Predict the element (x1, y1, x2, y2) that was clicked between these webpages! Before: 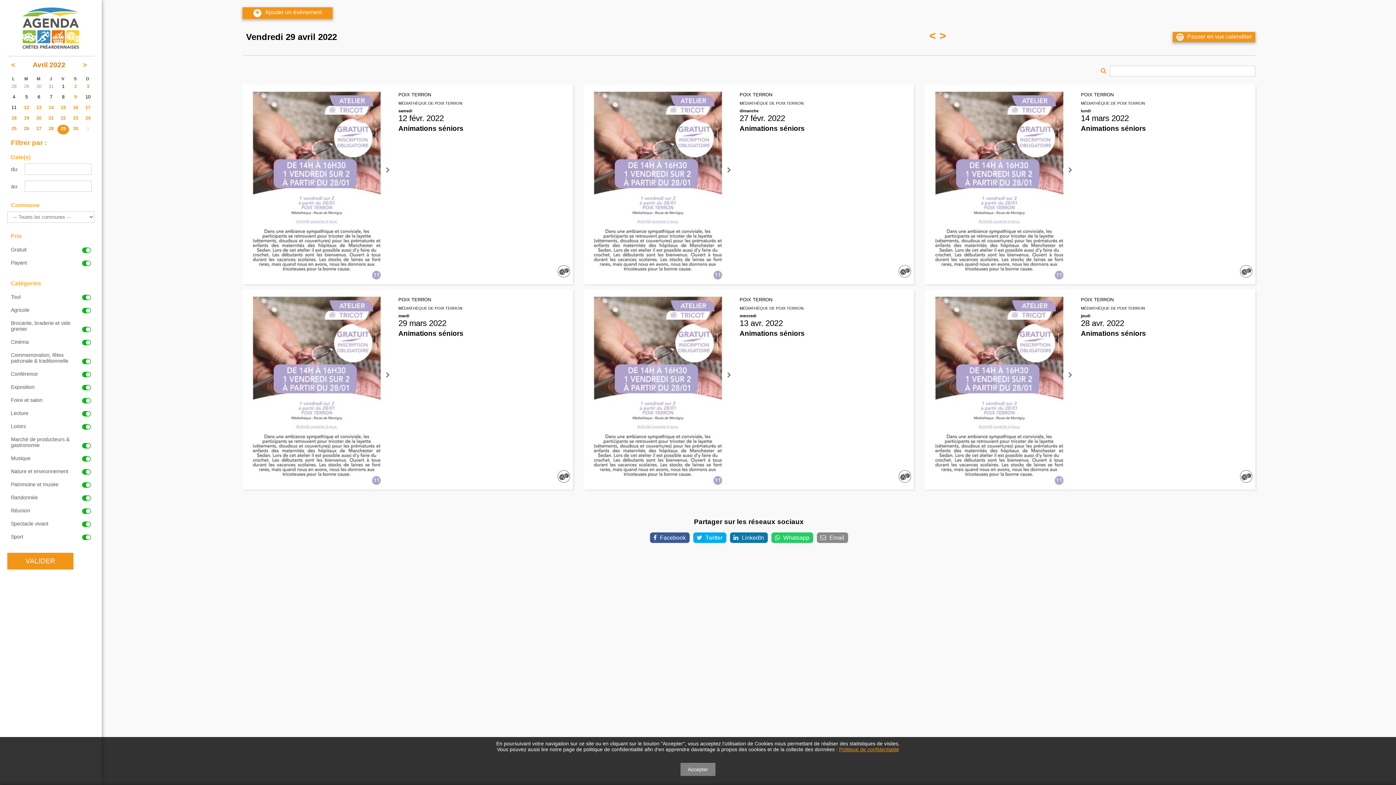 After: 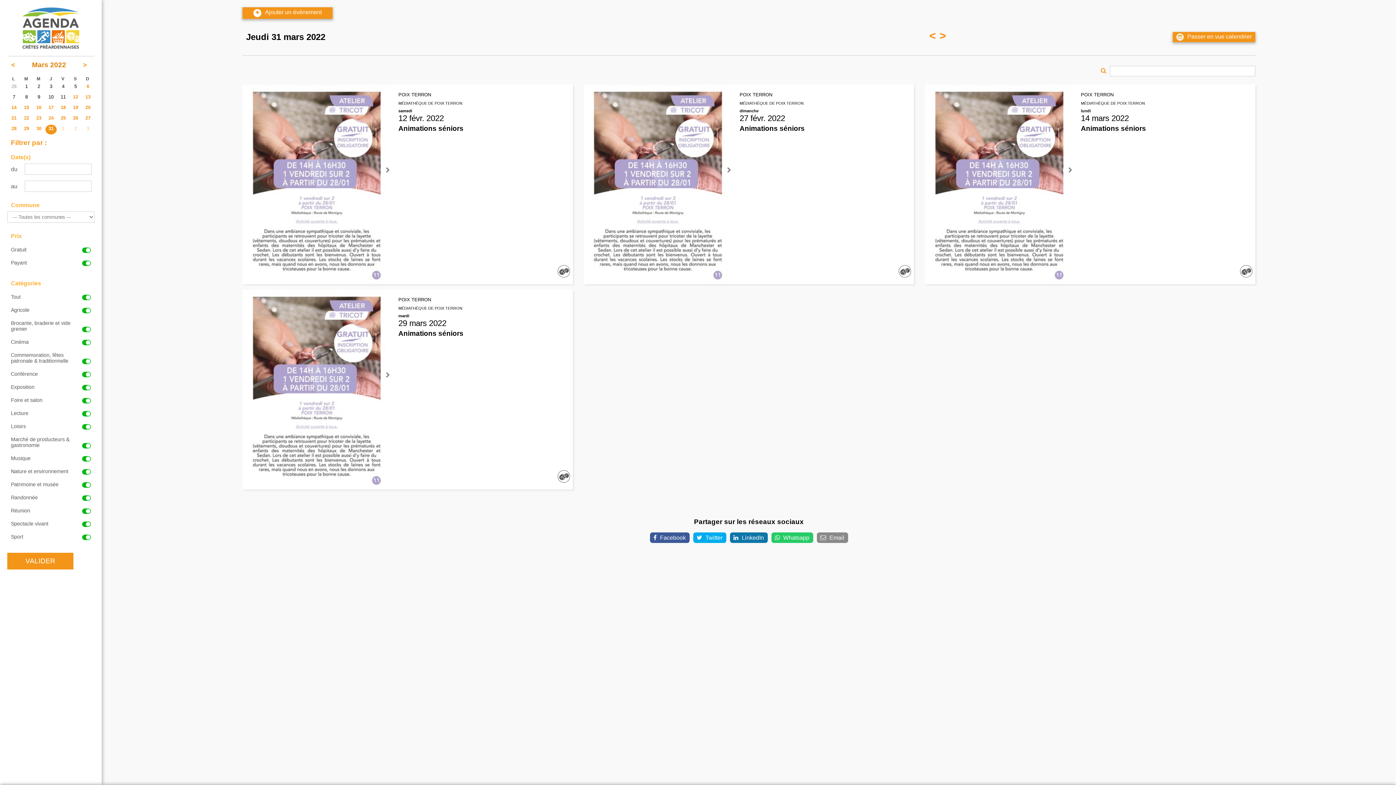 Action: bbox: (45, 83, 57, 92)